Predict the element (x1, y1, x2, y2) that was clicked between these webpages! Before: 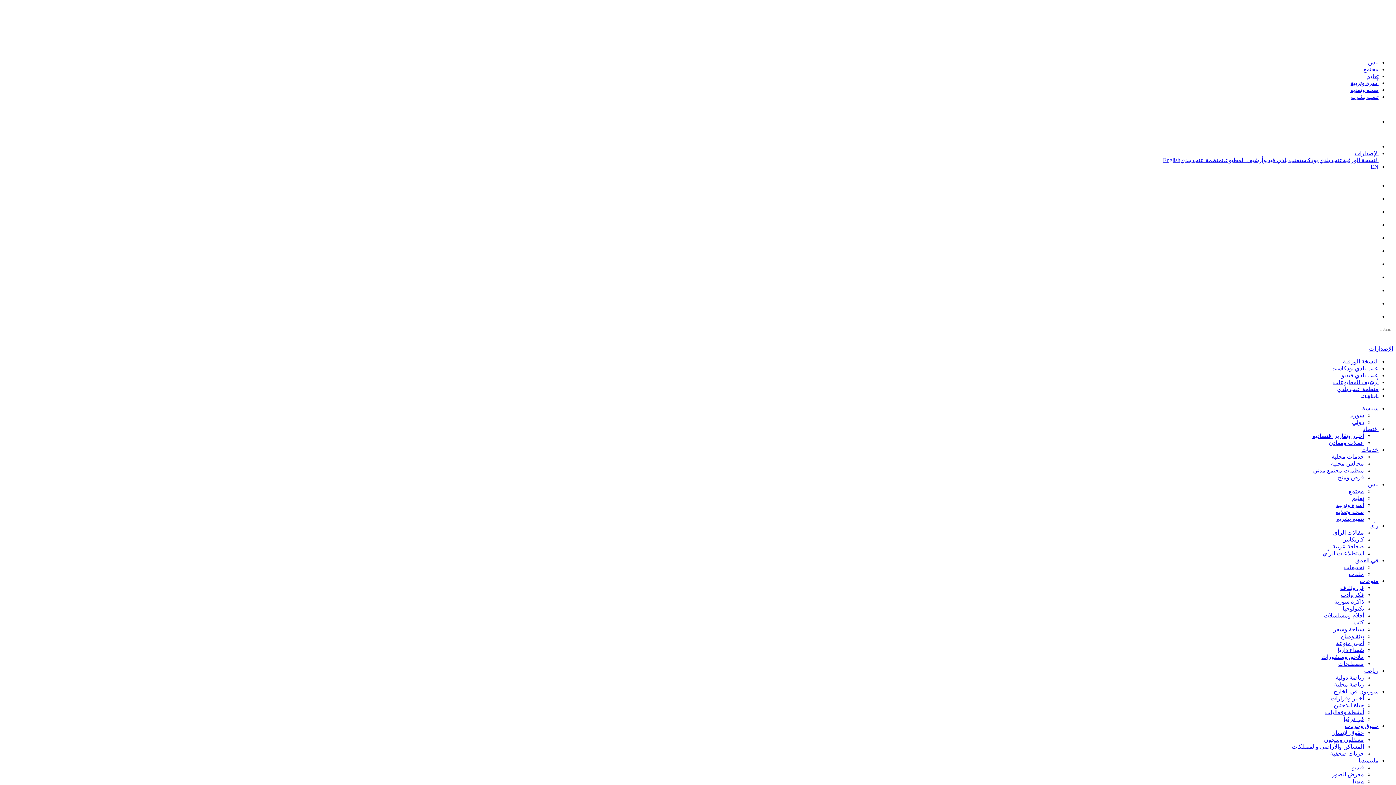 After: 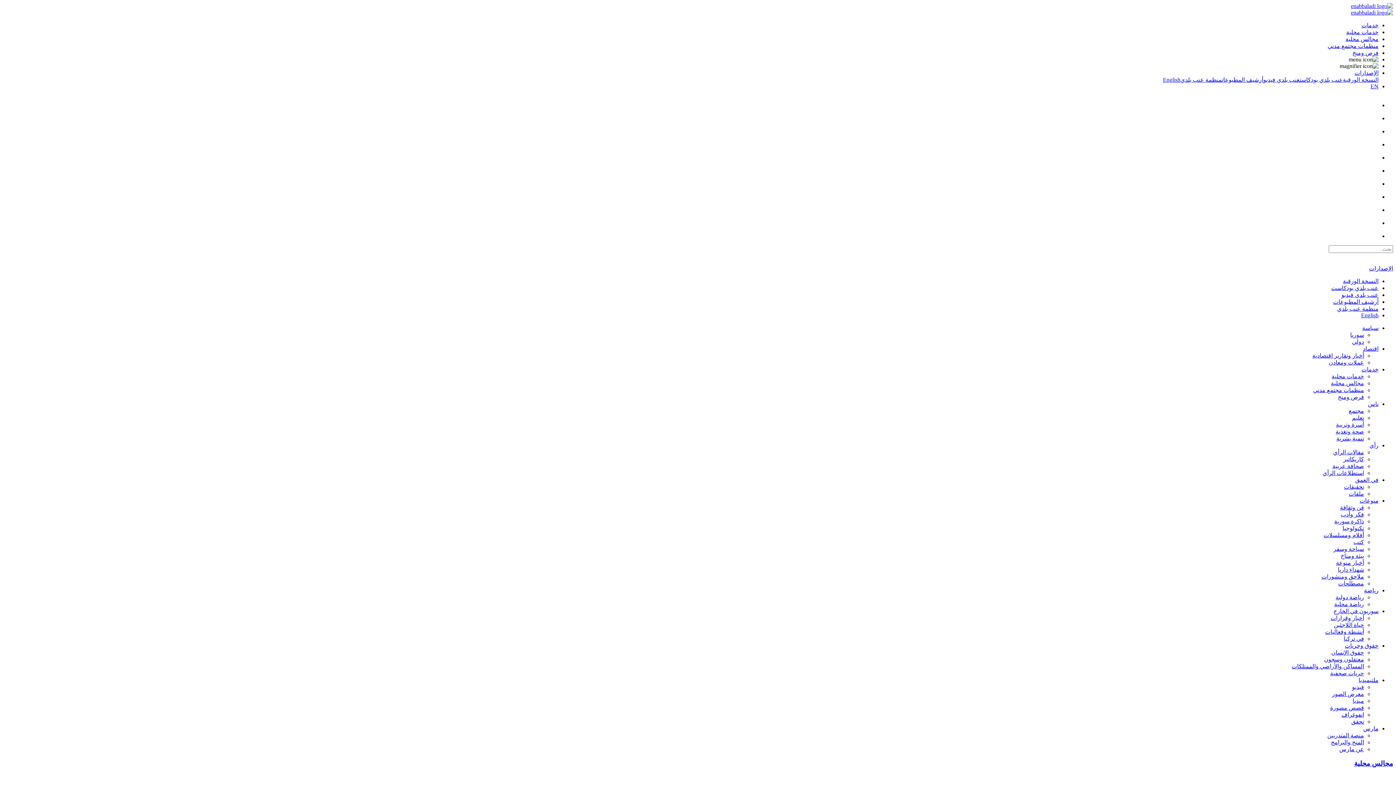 Action: label: مجالس محلية bbox: (1331, 460, 1364, 466)